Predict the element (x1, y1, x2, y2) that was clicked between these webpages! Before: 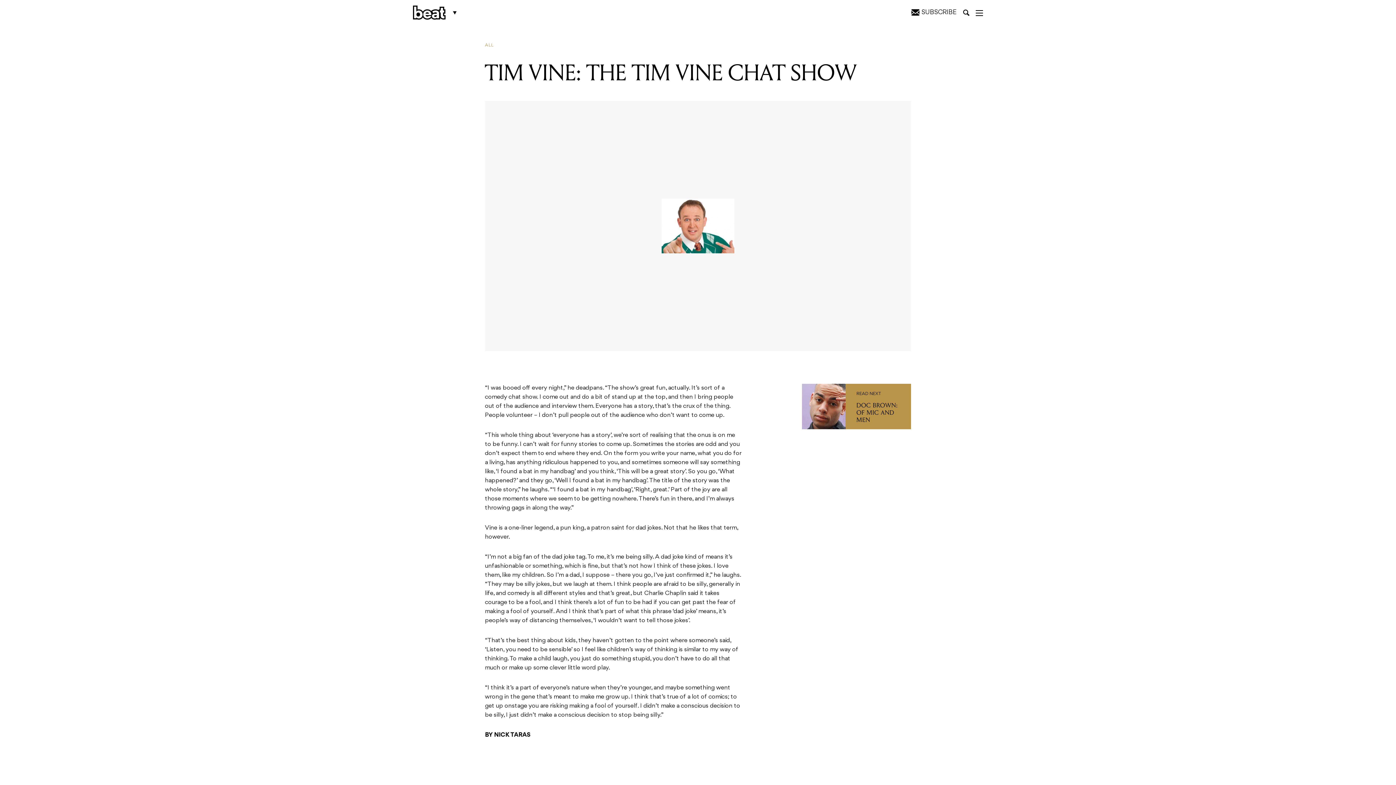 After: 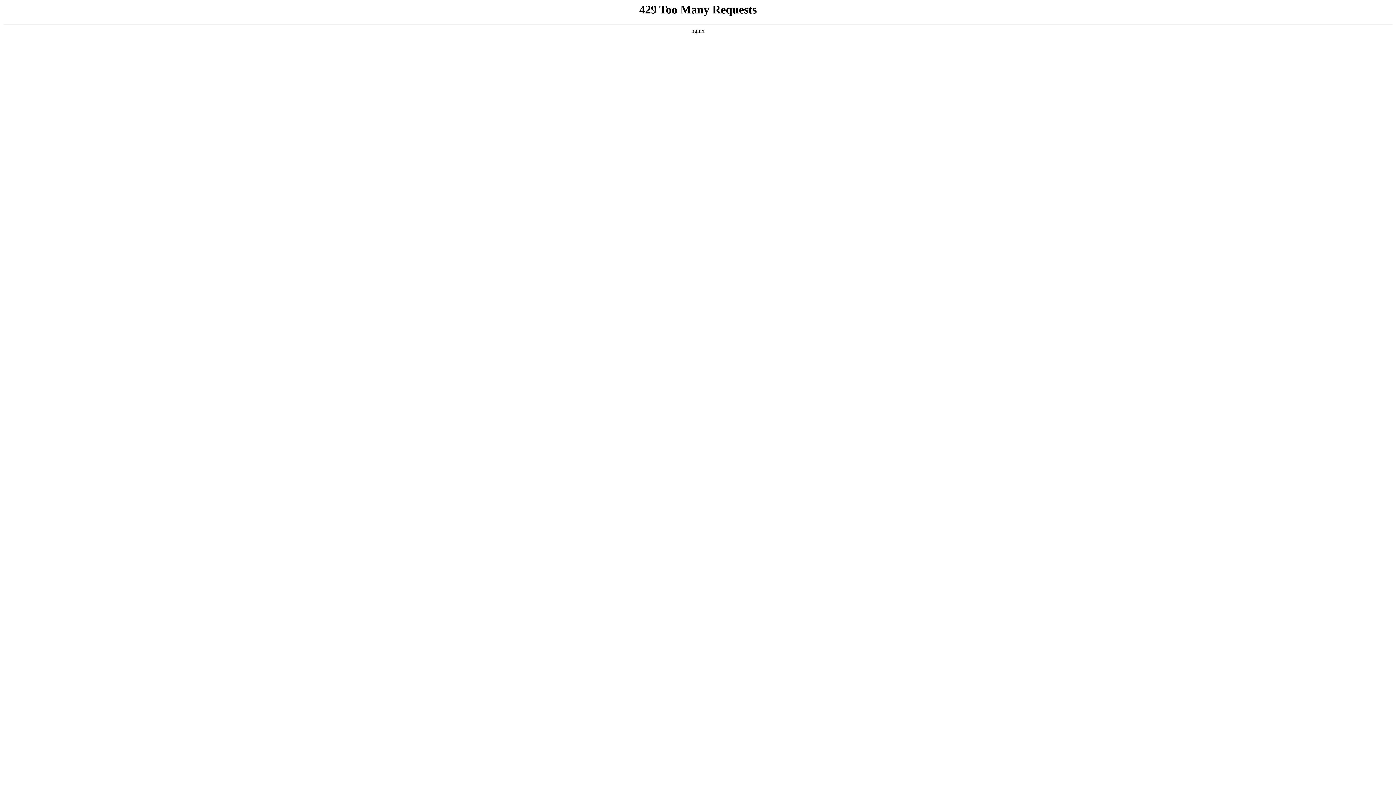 Action: bbox: (413, 5, 445, 19)